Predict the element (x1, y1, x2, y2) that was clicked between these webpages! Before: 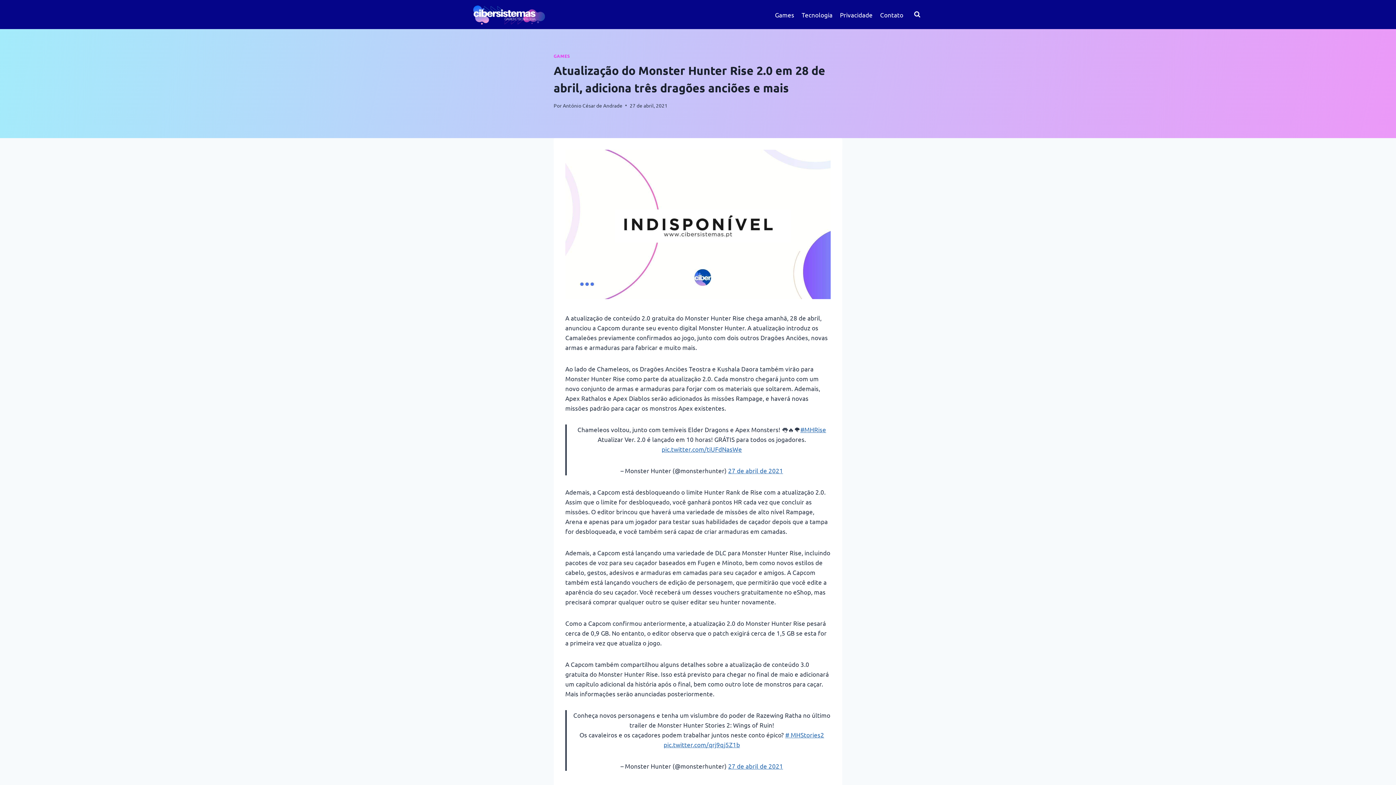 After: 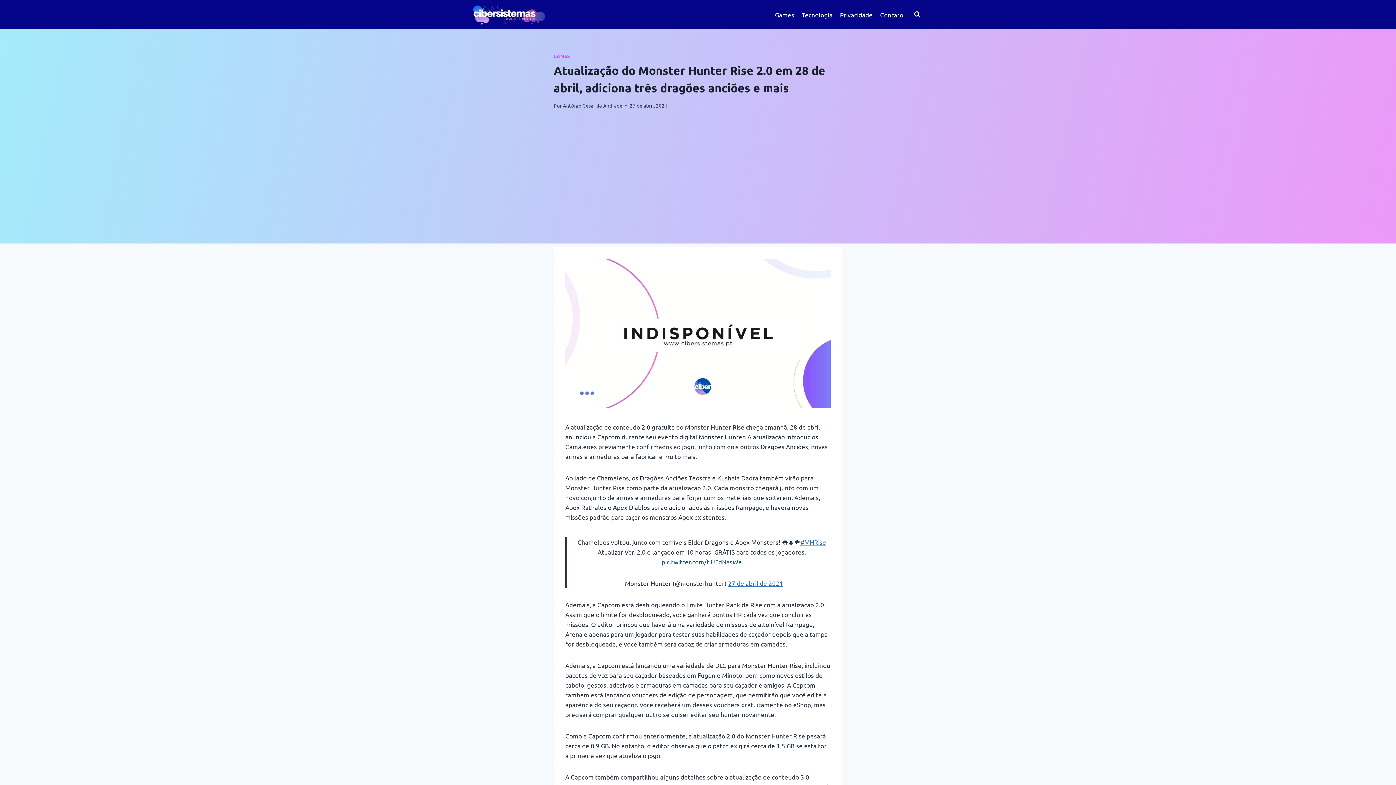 Action: bbox: (661, 445, 742, 452) label: pic.twitter.com/tiUFdNasWe